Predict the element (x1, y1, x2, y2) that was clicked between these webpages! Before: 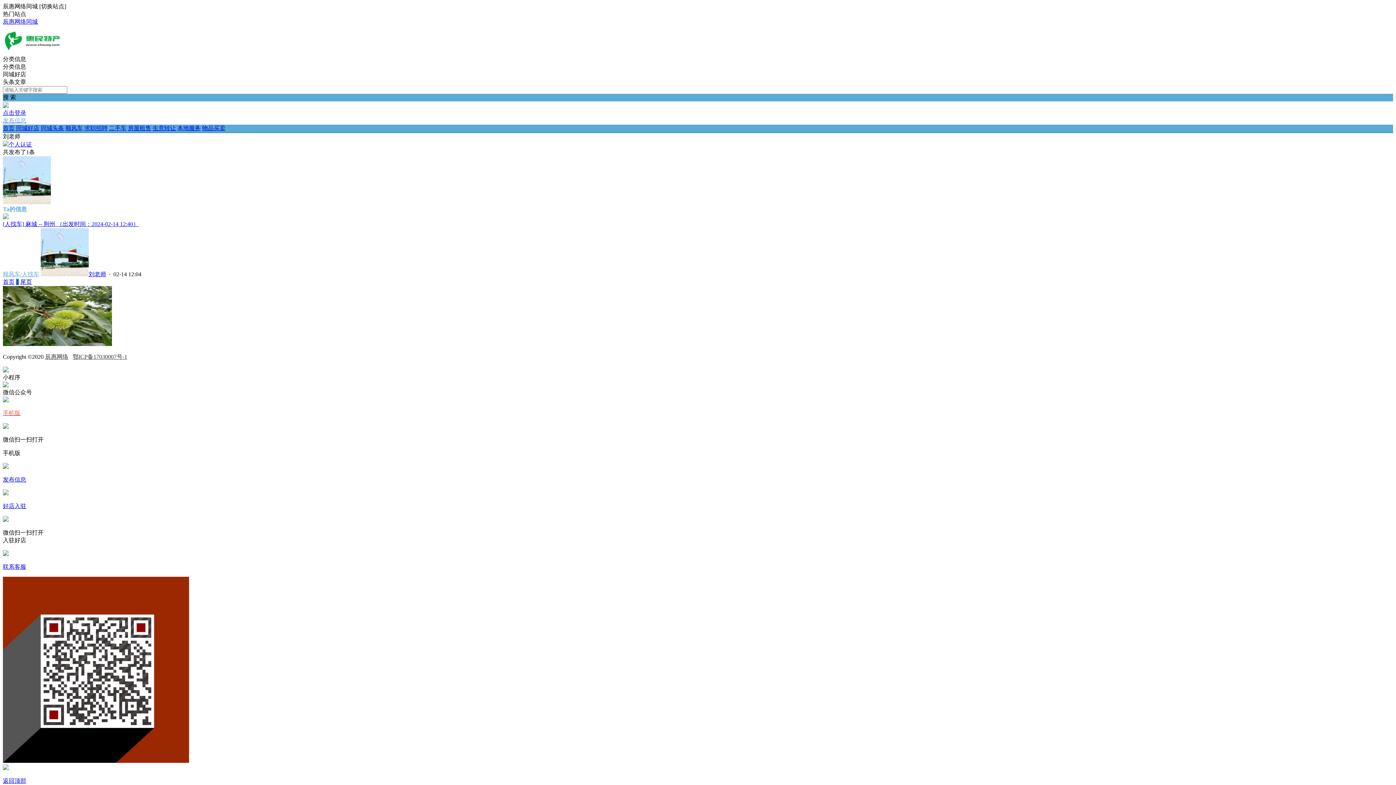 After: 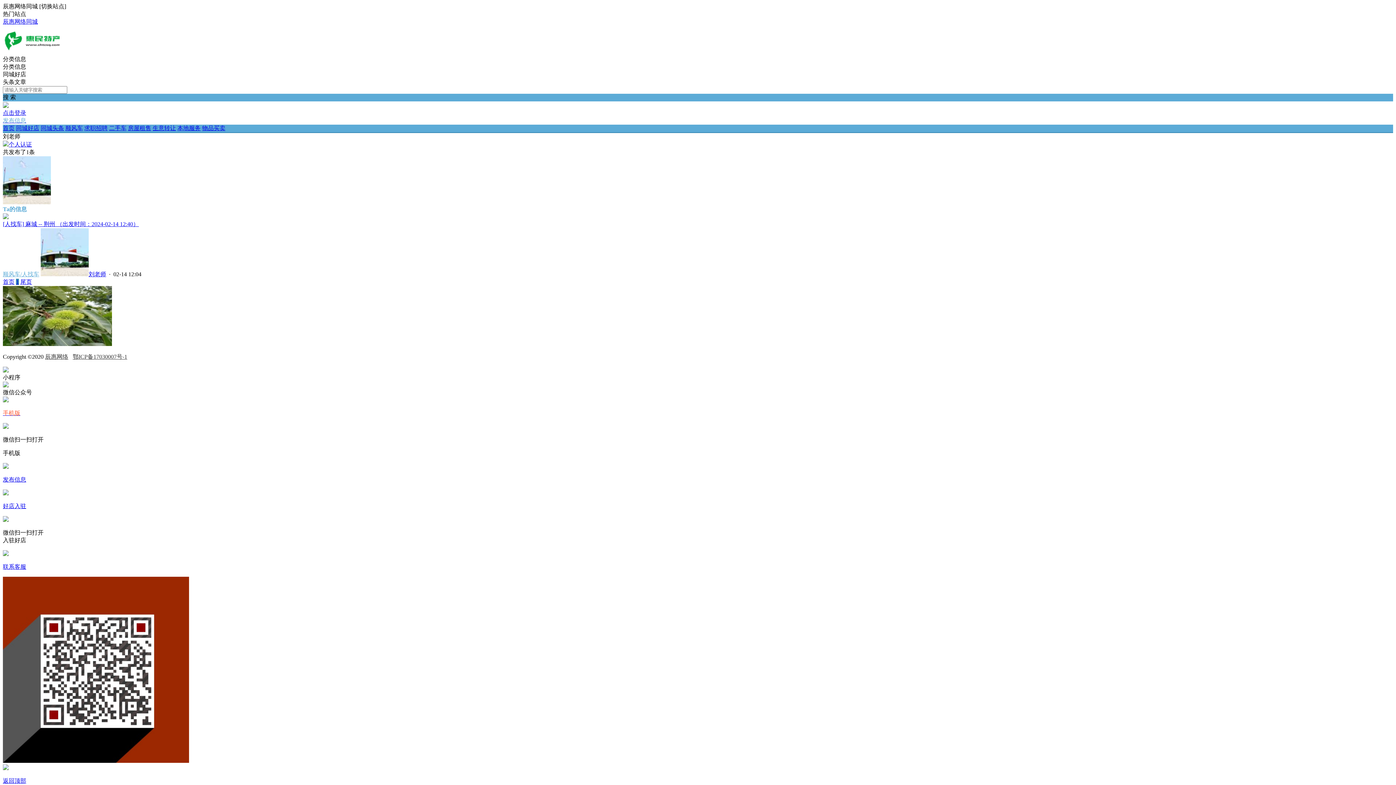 Action: bbox: (72, 353, 127, 360) label: 鄂ICP备17030007号-1